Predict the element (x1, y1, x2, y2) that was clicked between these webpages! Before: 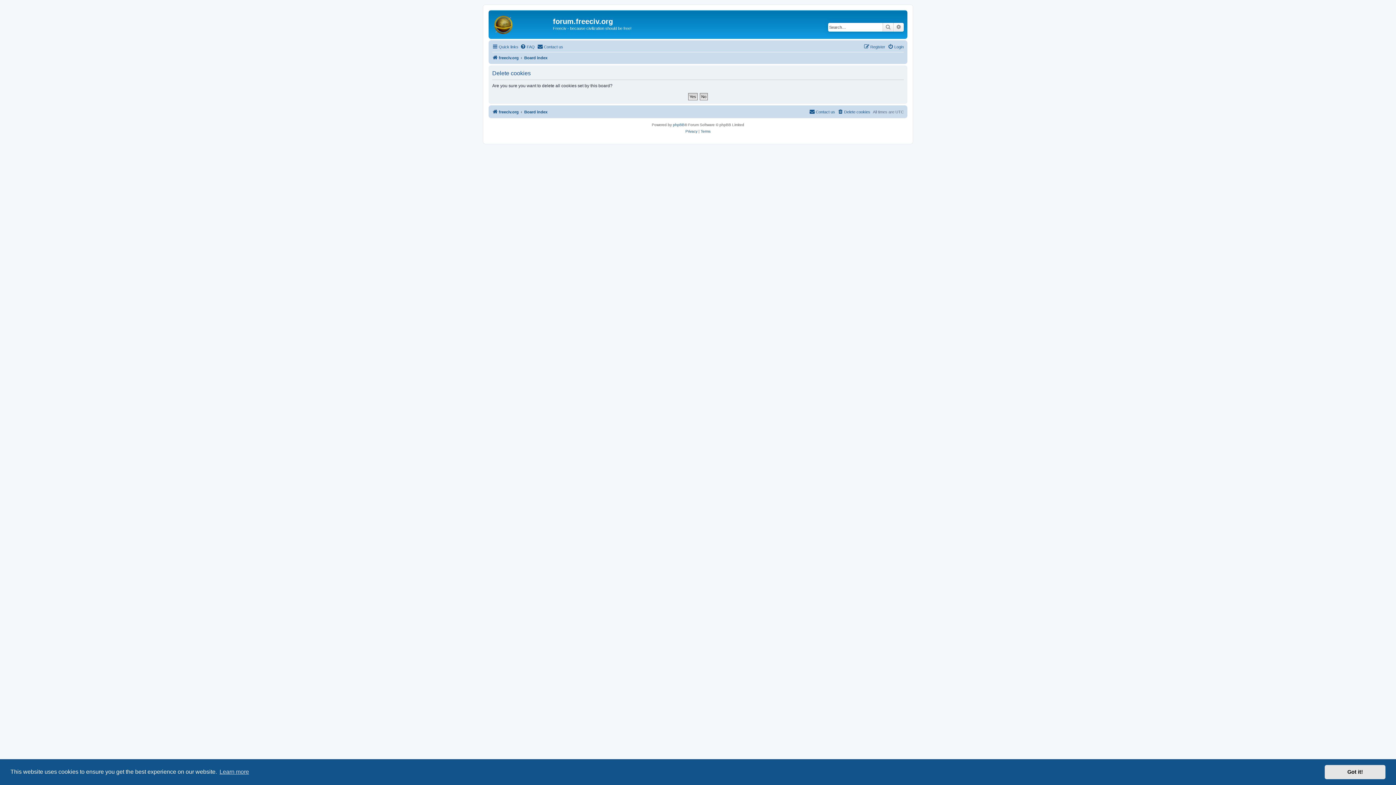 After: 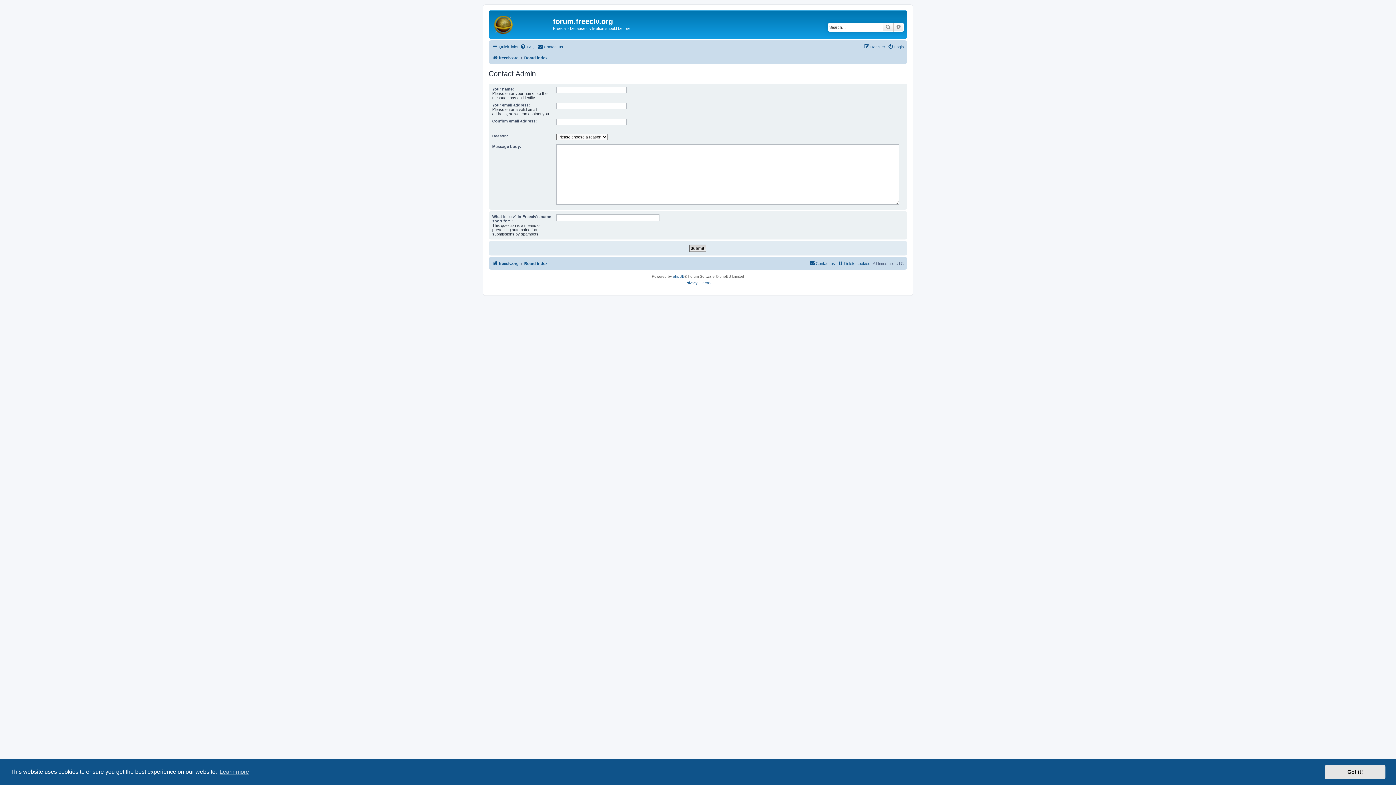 Action: label: Contact us bbox: (809, 107, 835, 116)